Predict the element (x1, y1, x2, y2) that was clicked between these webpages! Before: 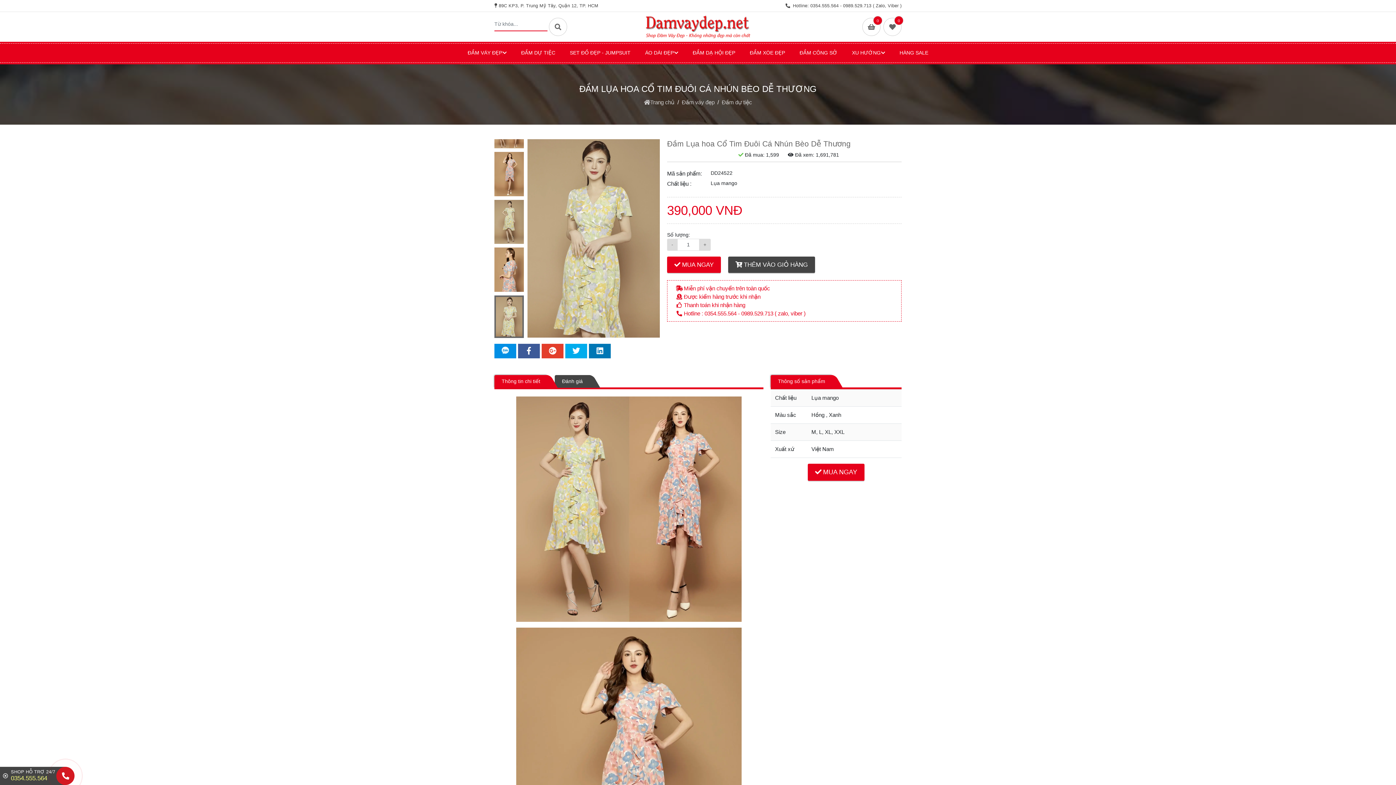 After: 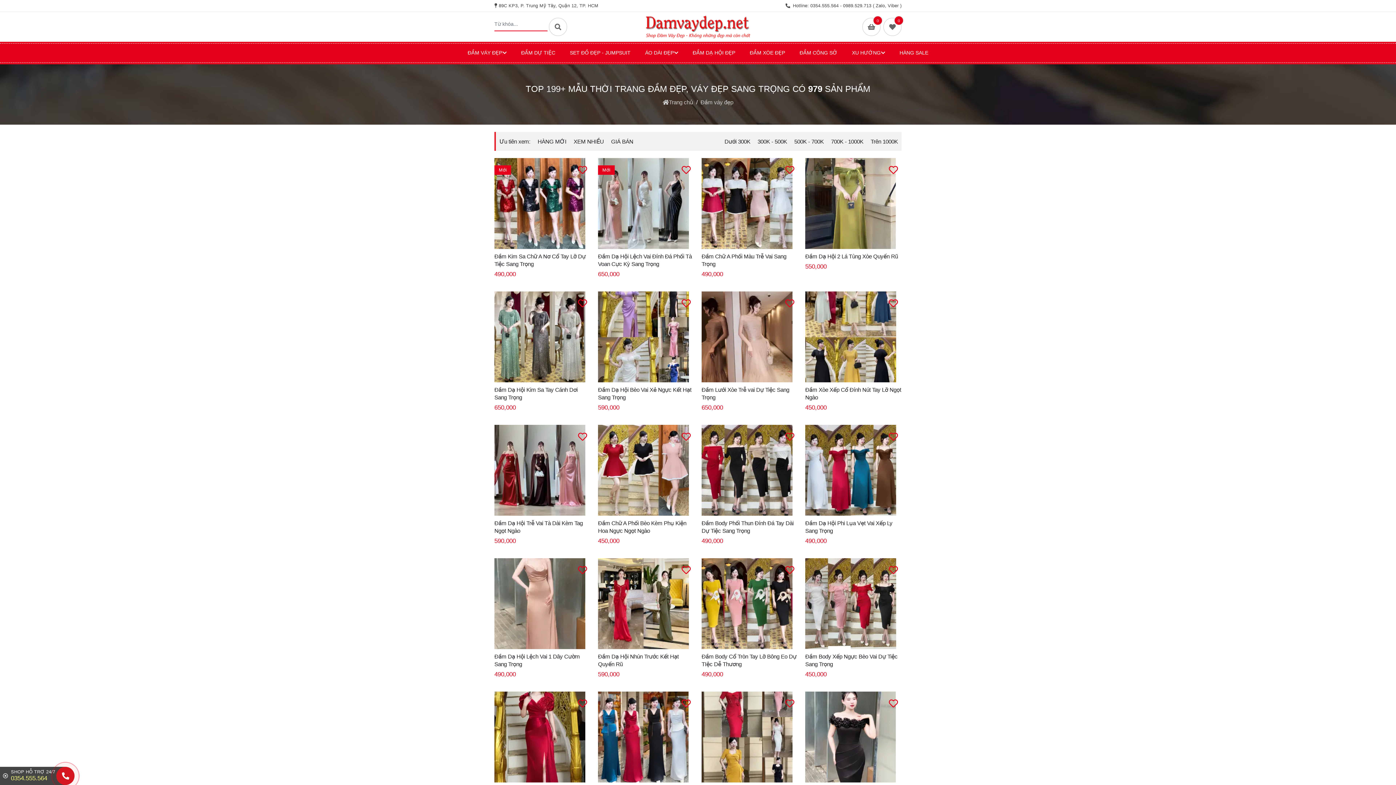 Action: label: Đầm váy đẹp bbox: (682, 99, 714, 105)